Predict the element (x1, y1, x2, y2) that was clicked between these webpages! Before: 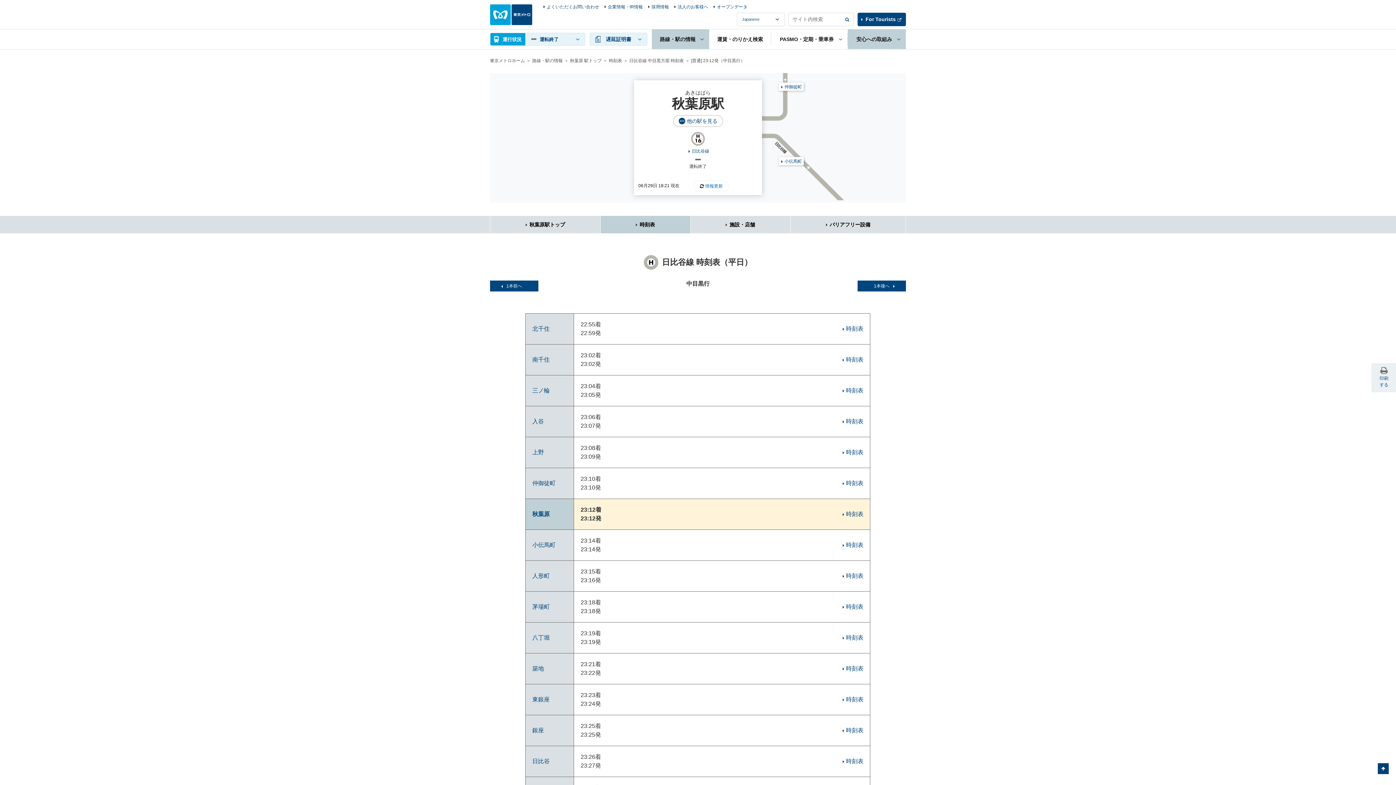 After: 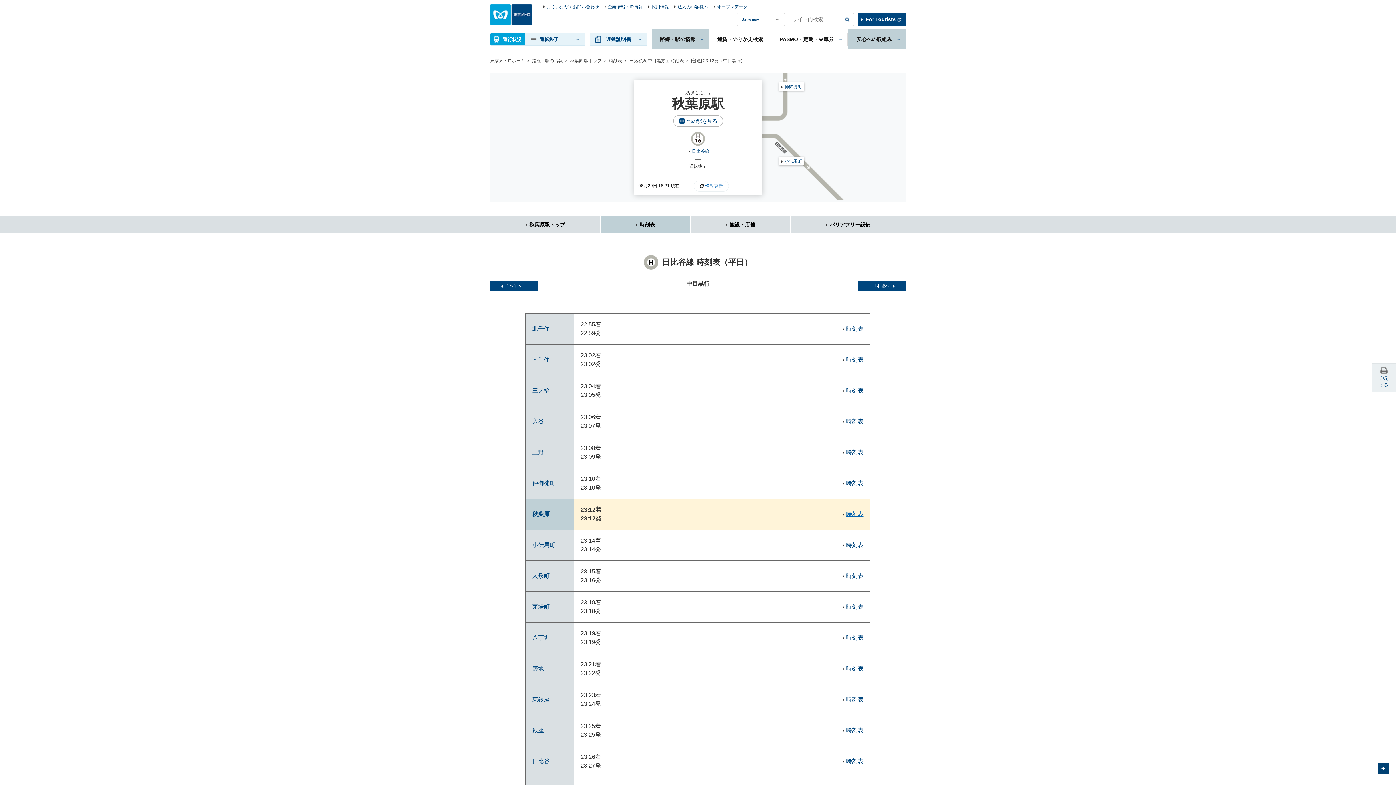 Action: label: 時刻表 bbox: (846, 511, 863, 517)